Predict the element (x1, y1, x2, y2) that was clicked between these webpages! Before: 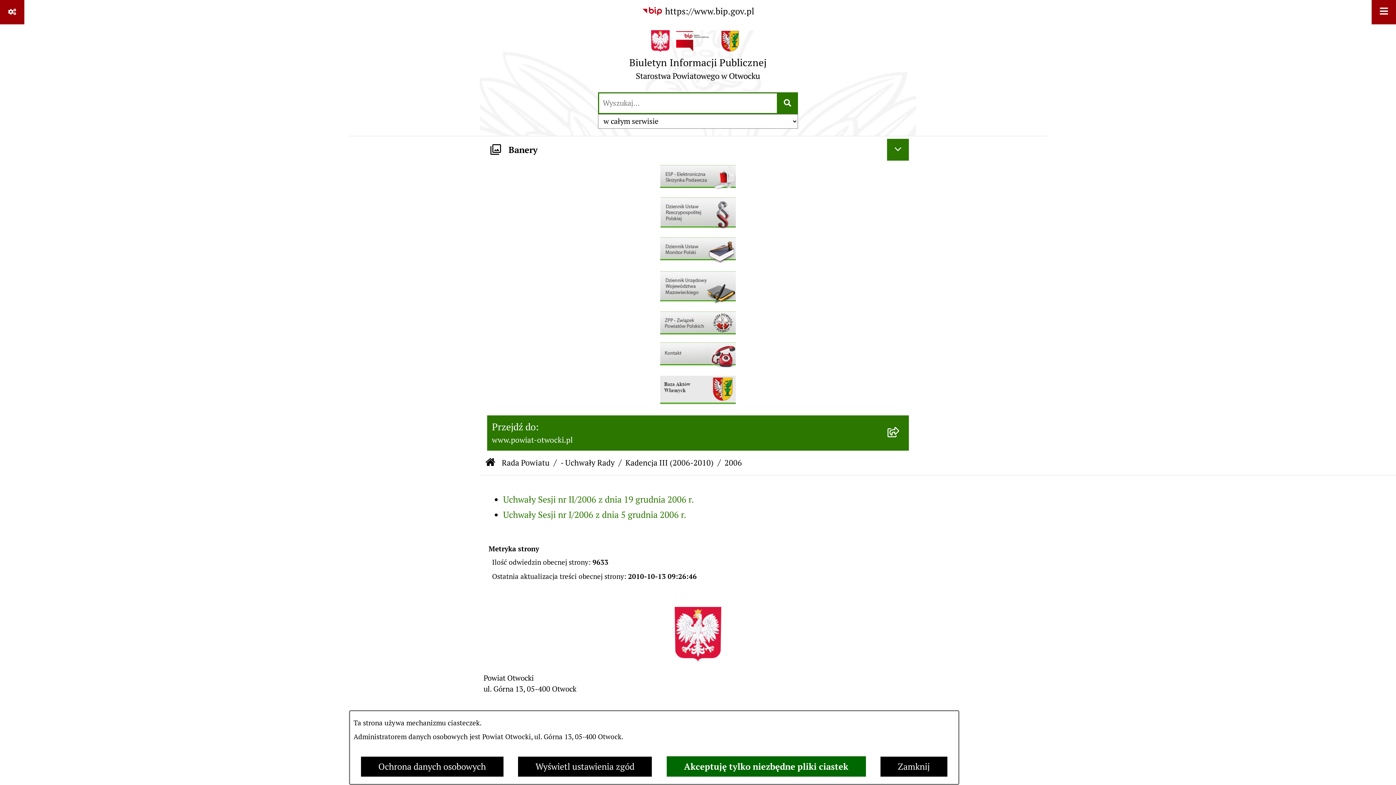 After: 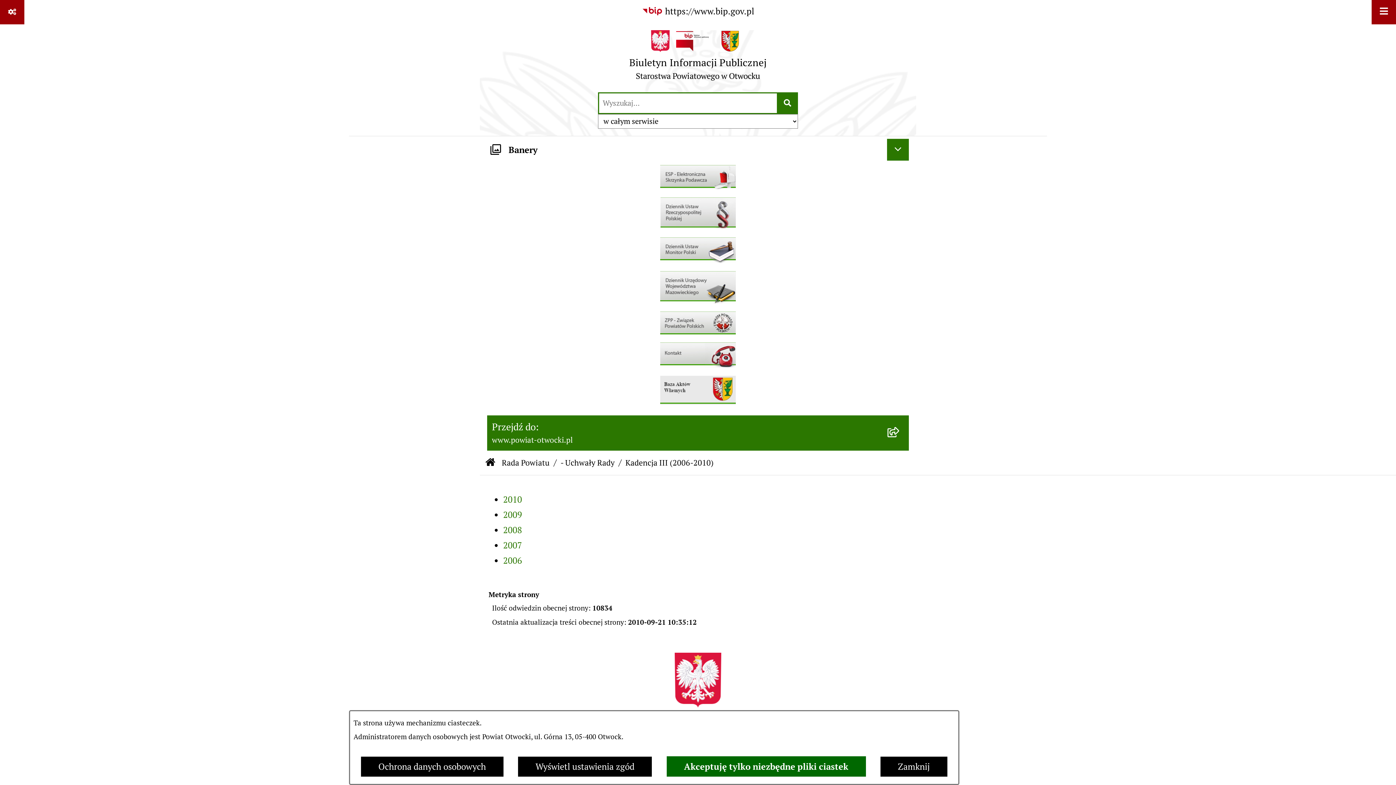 Action: bbox: (625, 457, 713, 468) label: Kadencja III (2006-2010)